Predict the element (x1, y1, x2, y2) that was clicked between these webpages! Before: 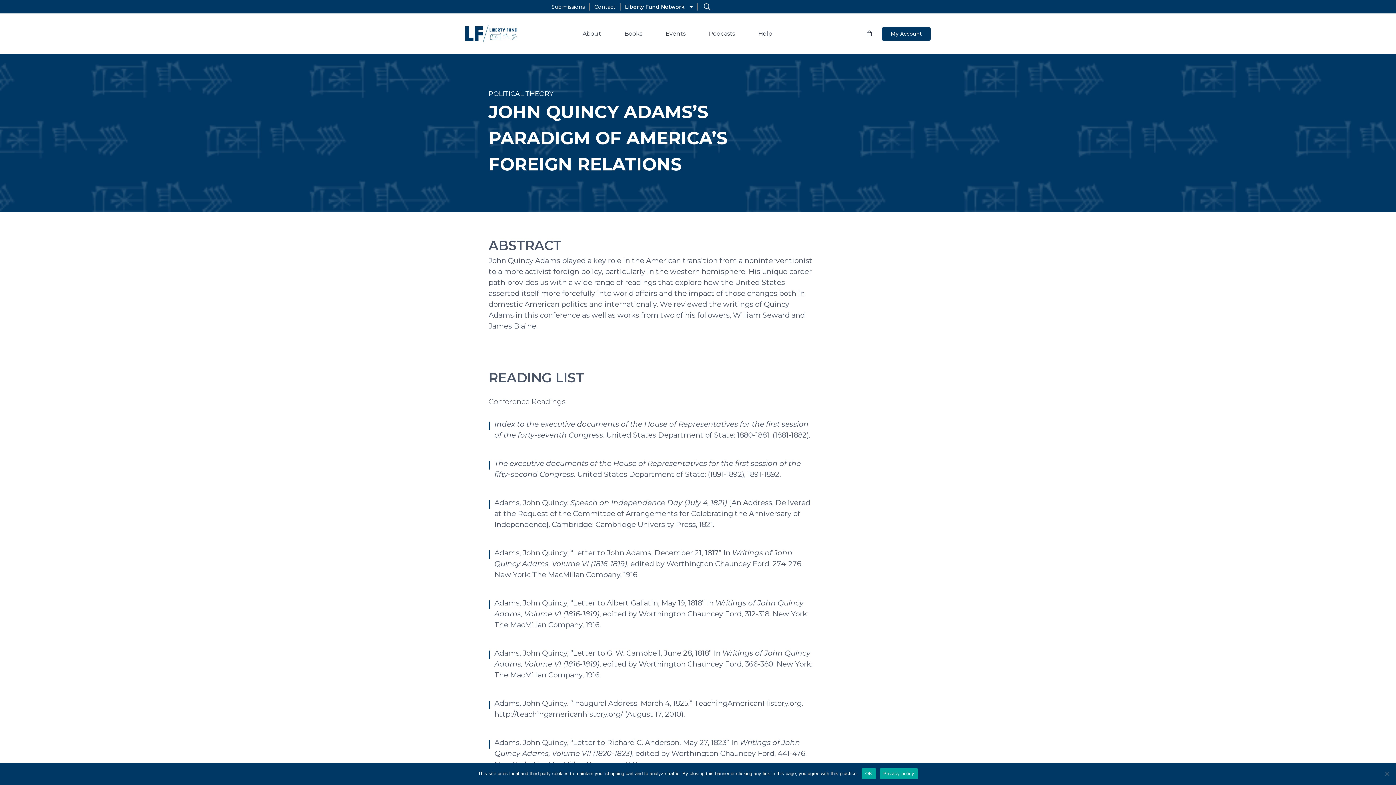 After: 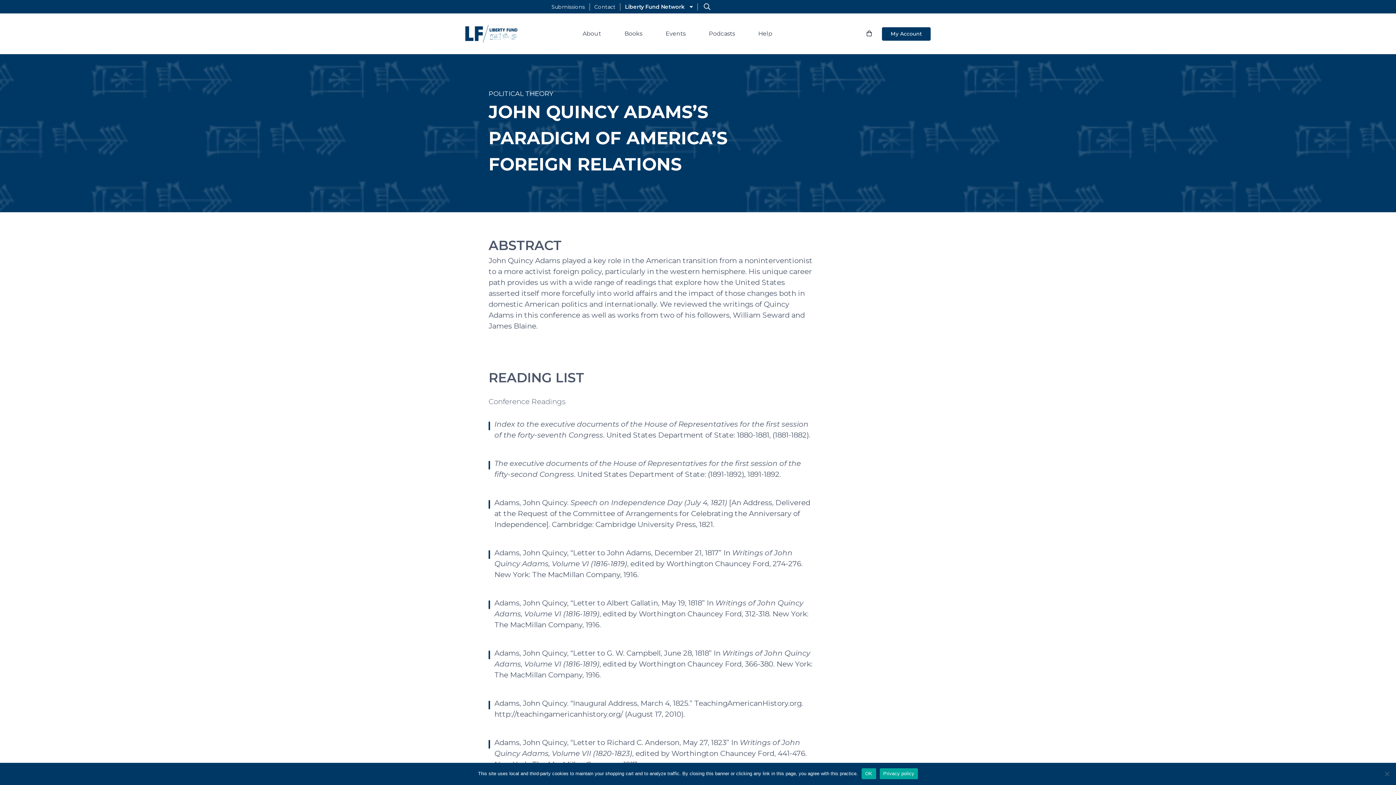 Action: bbox: (465, 22, 517, 45)